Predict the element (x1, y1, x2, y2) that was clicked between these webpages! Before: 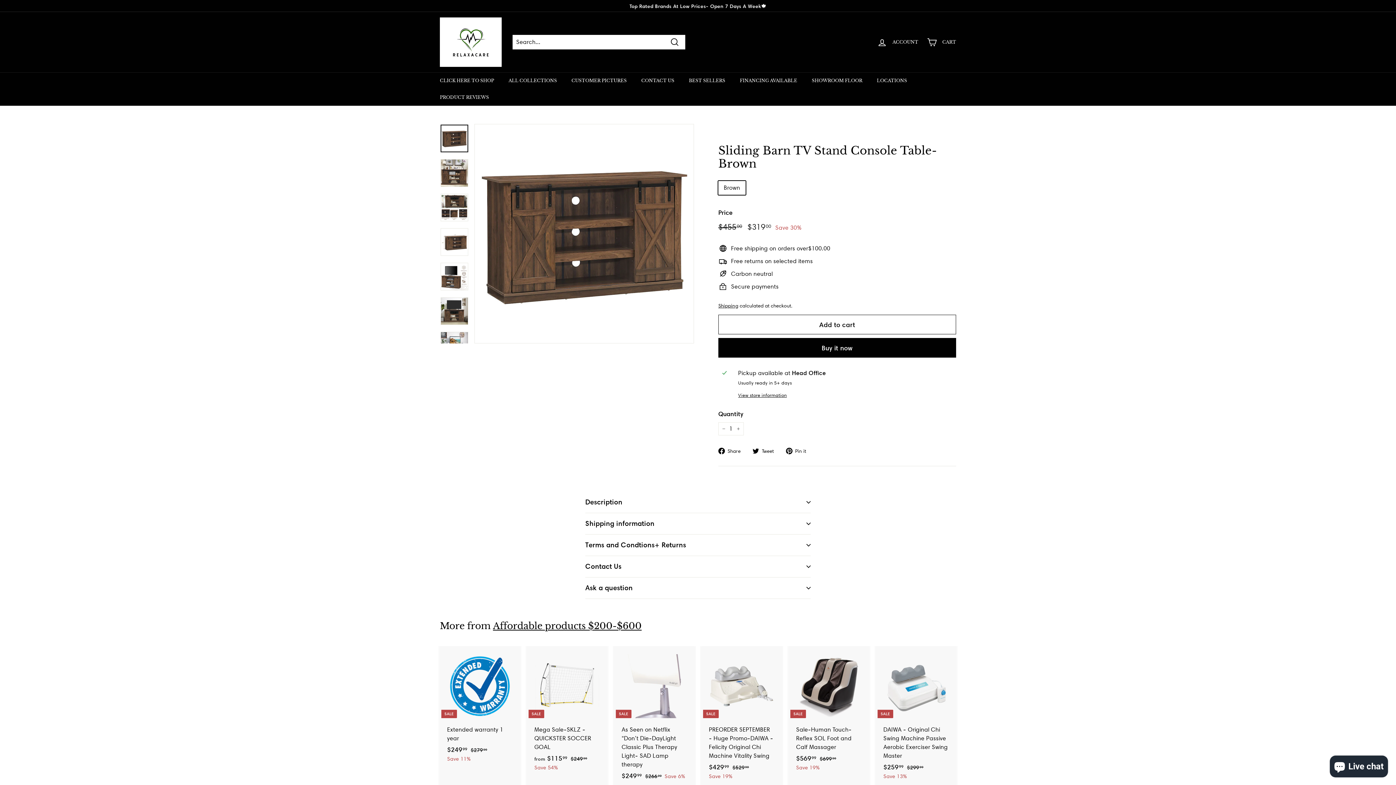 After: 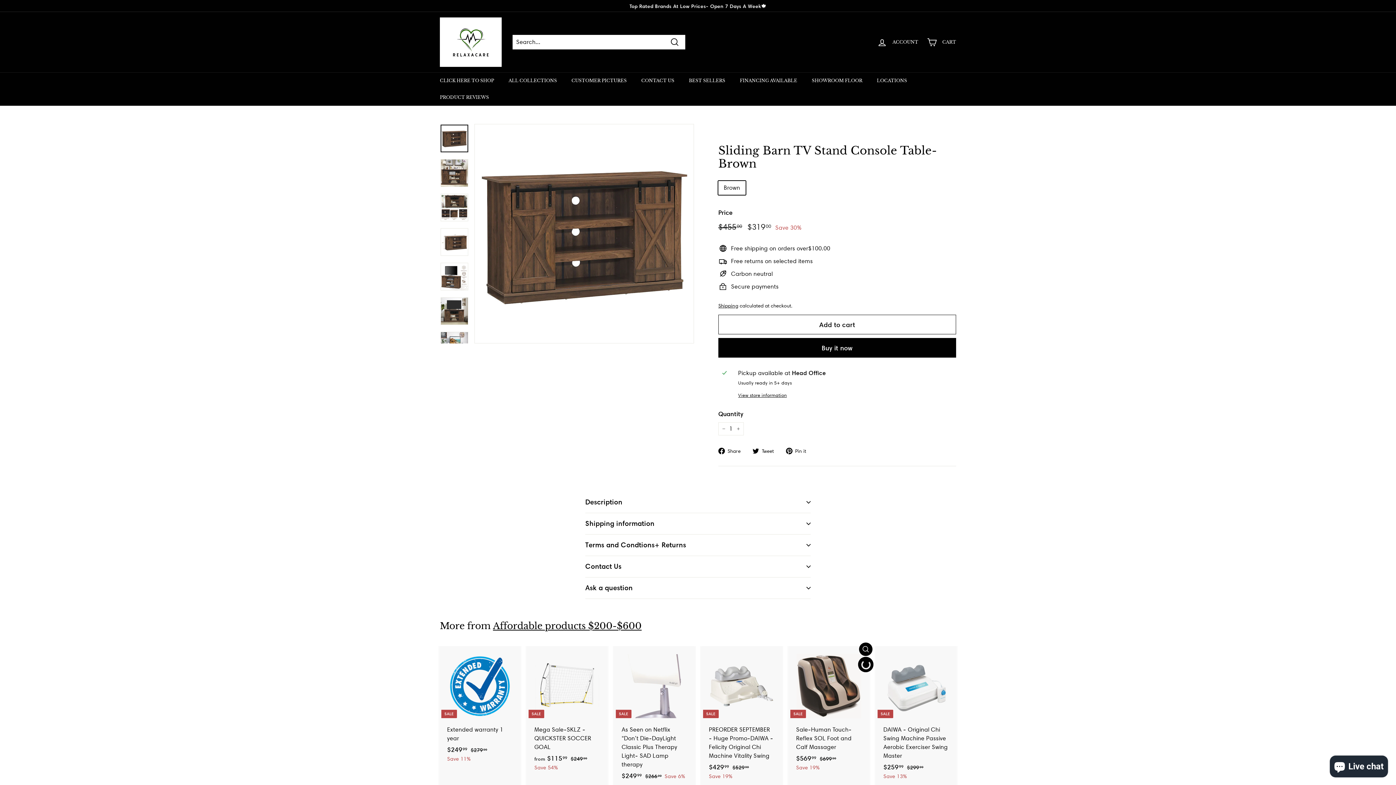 Action: label: Add to cart bbox: (859, 660, 872, 673)